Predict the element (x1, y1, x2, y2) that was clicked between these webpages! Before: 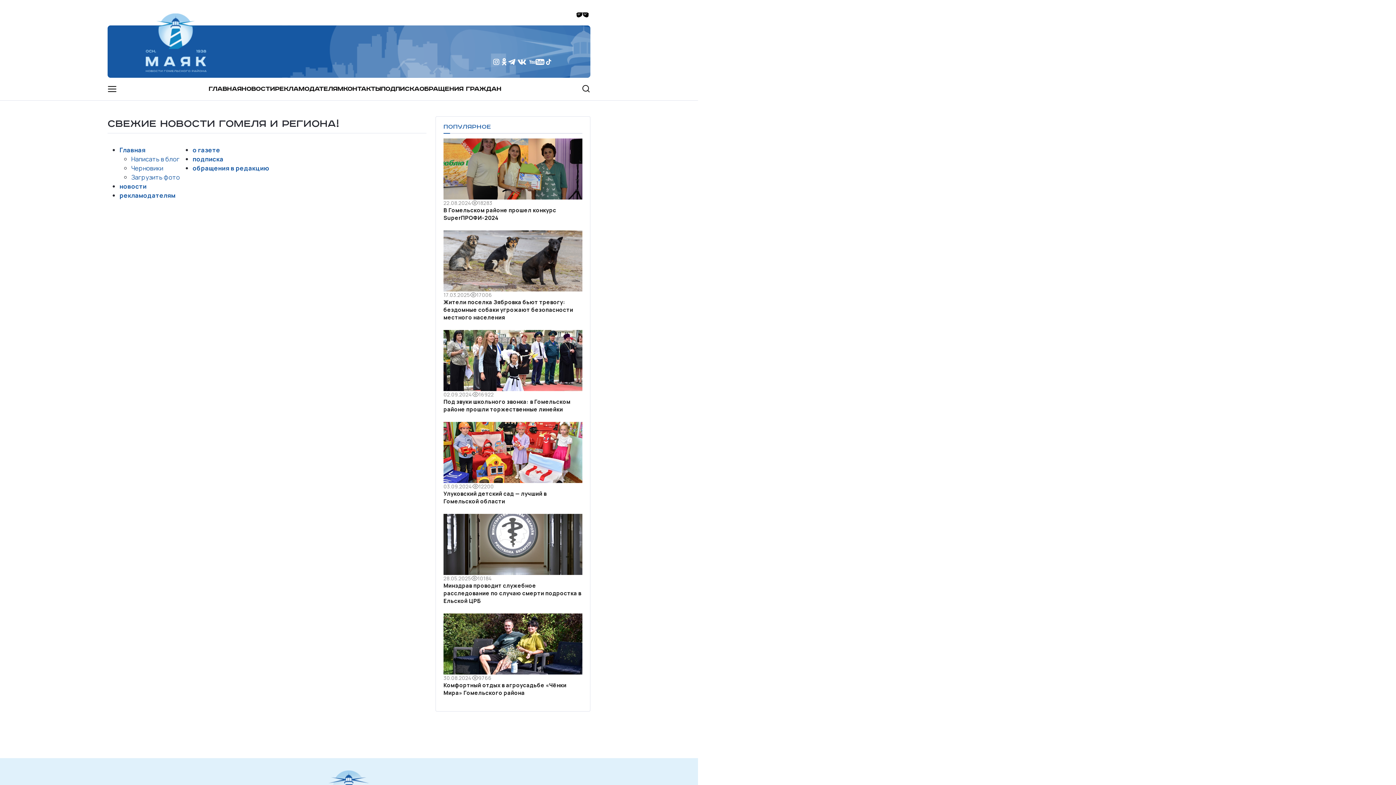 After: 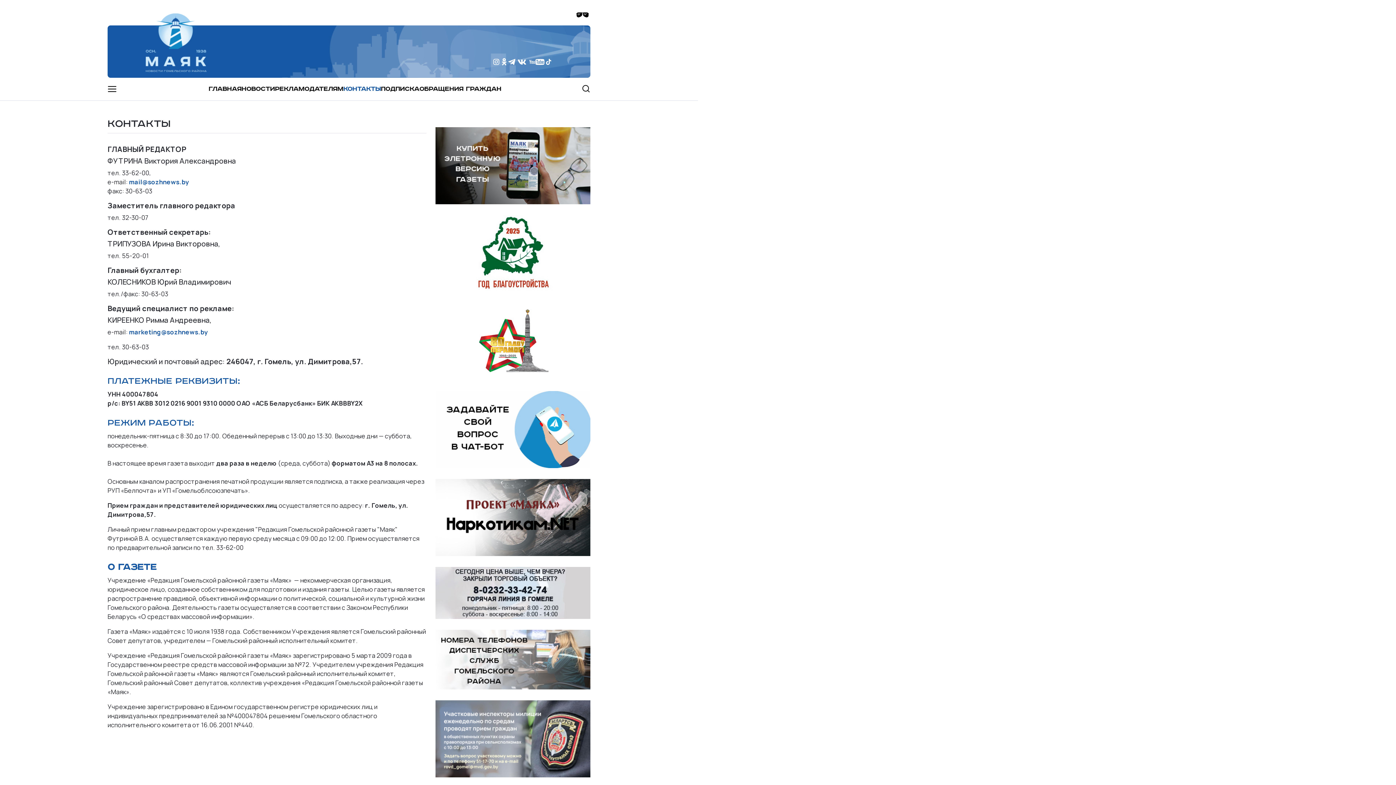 Action: bbox: (343, 84, 380, 92) label: Контакты